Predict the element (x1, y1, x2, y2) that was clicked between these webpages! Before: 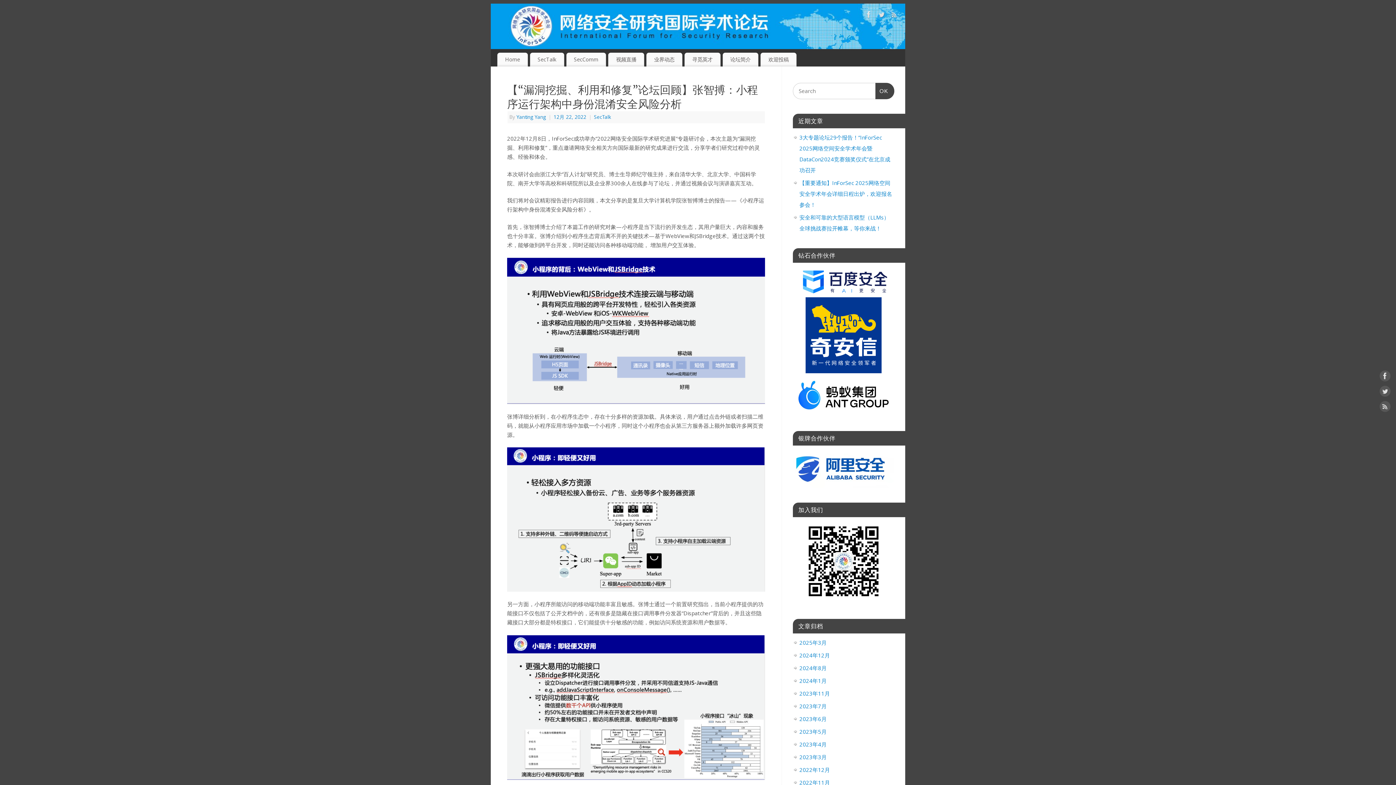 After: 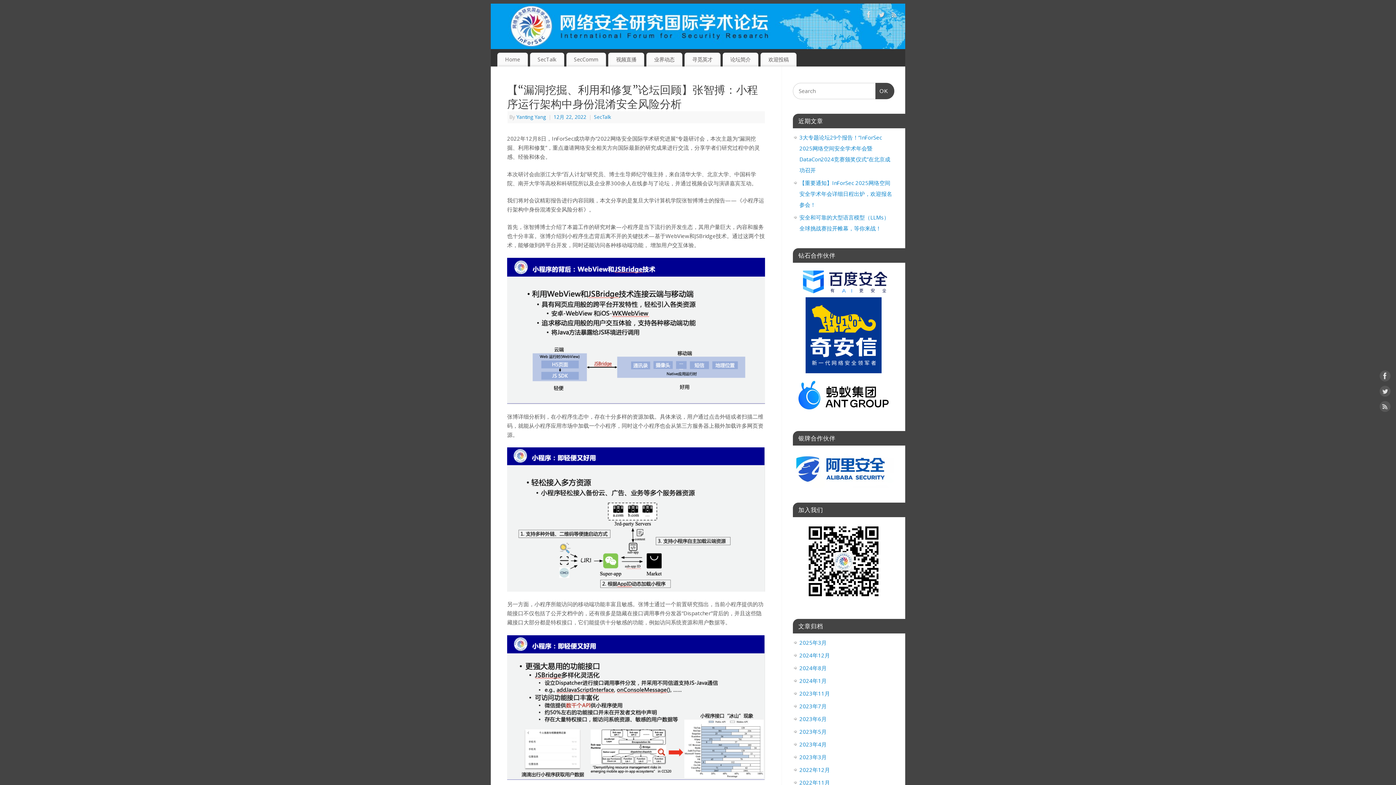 Action: label: 12月 22, 2022  bbox: (553, 113, 588, 120)